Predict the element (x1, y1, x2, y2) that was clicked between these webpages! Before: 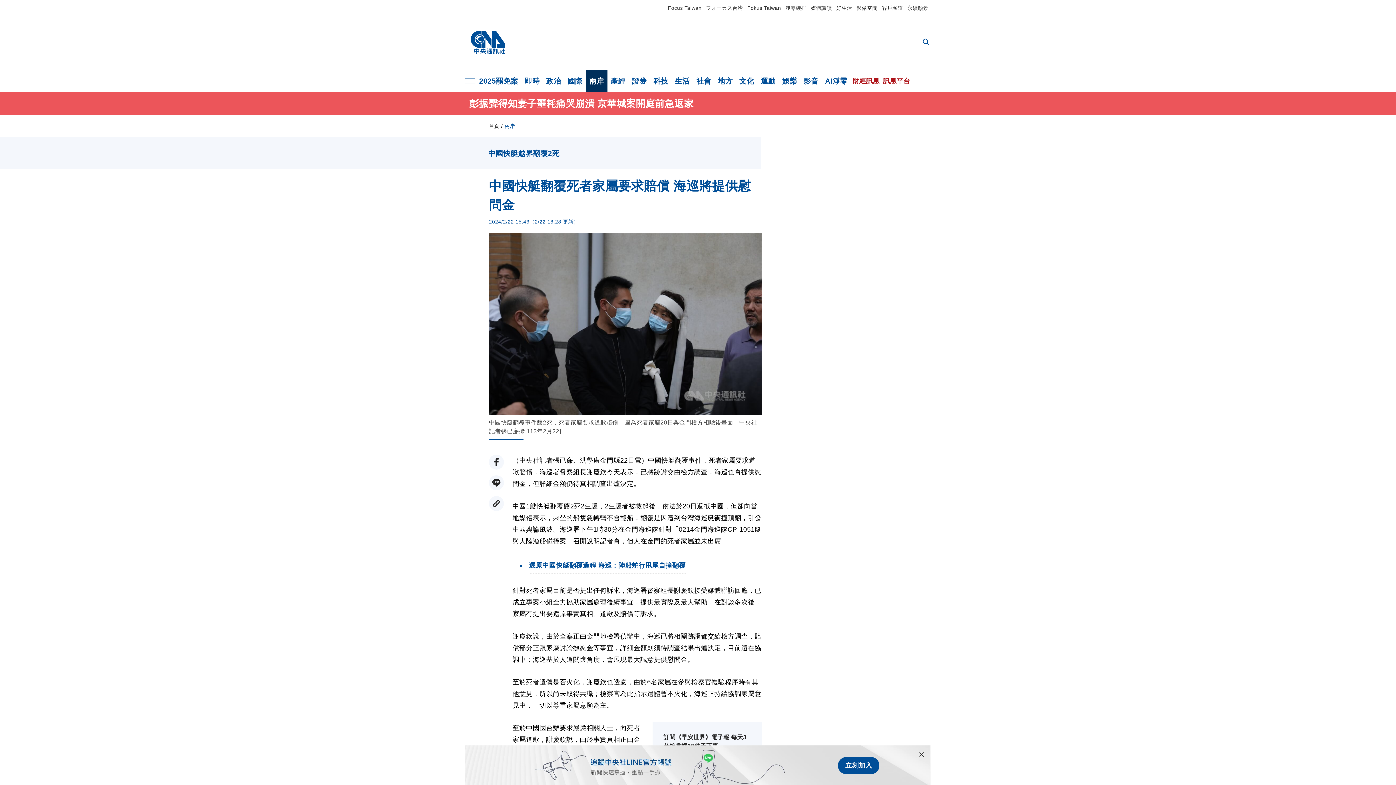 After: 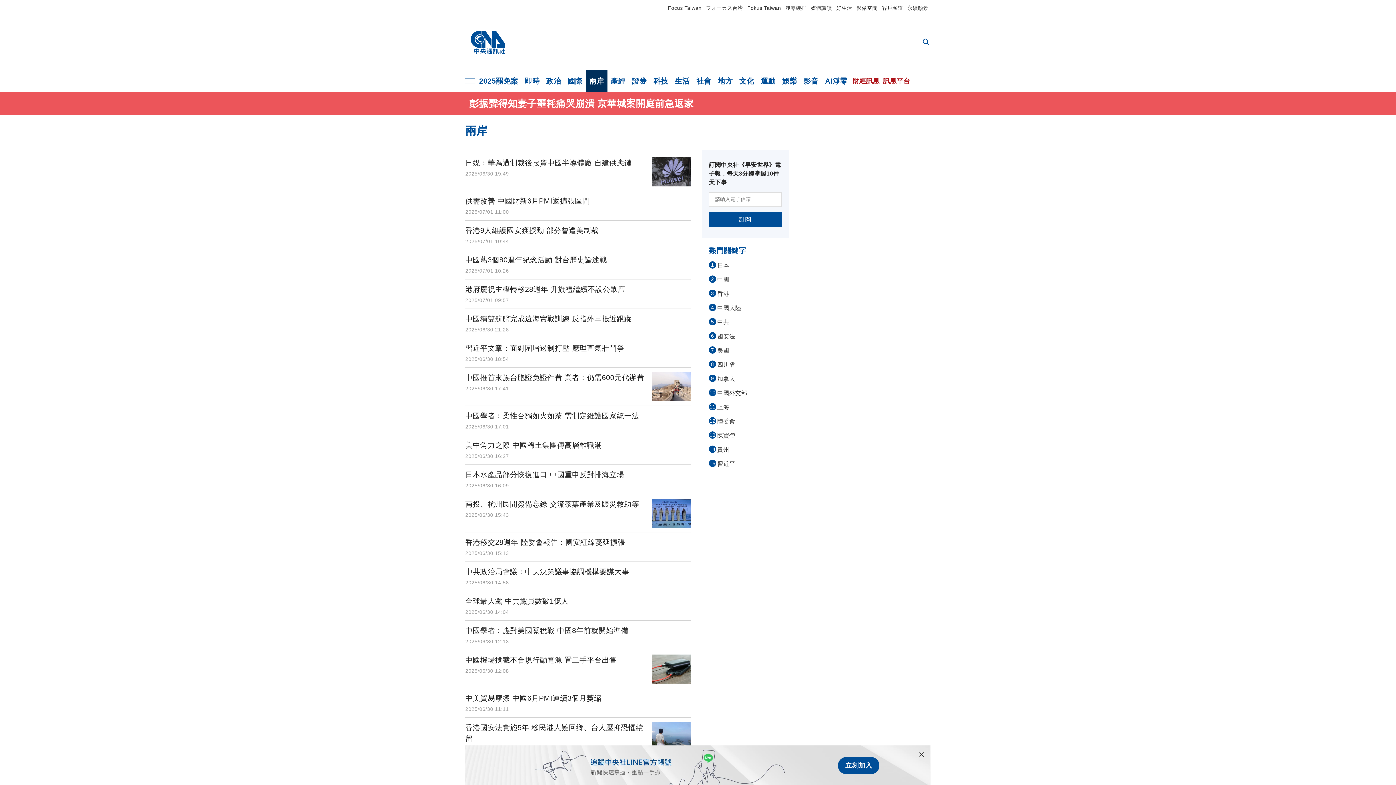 Action: label: 兩岸 bbox: (504, 123, 515, 129)